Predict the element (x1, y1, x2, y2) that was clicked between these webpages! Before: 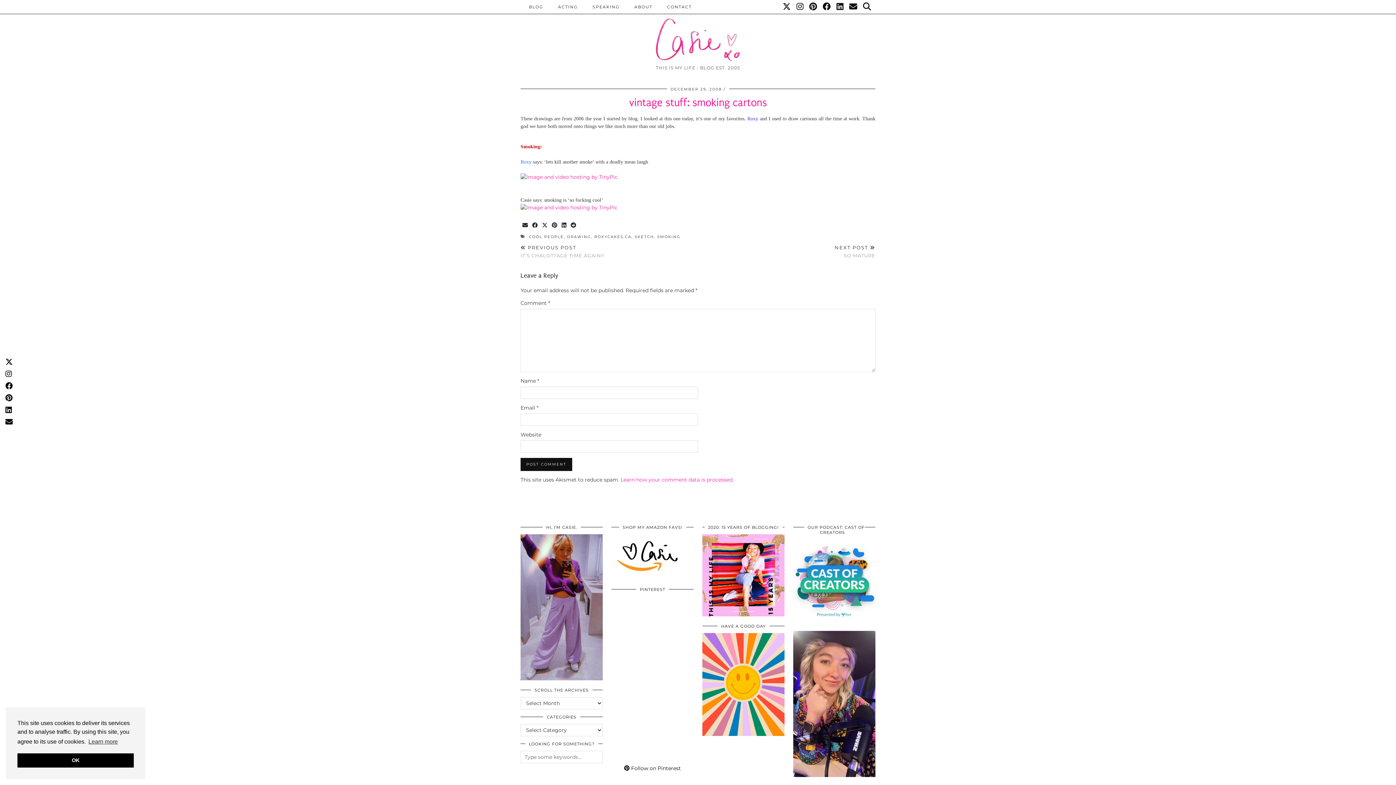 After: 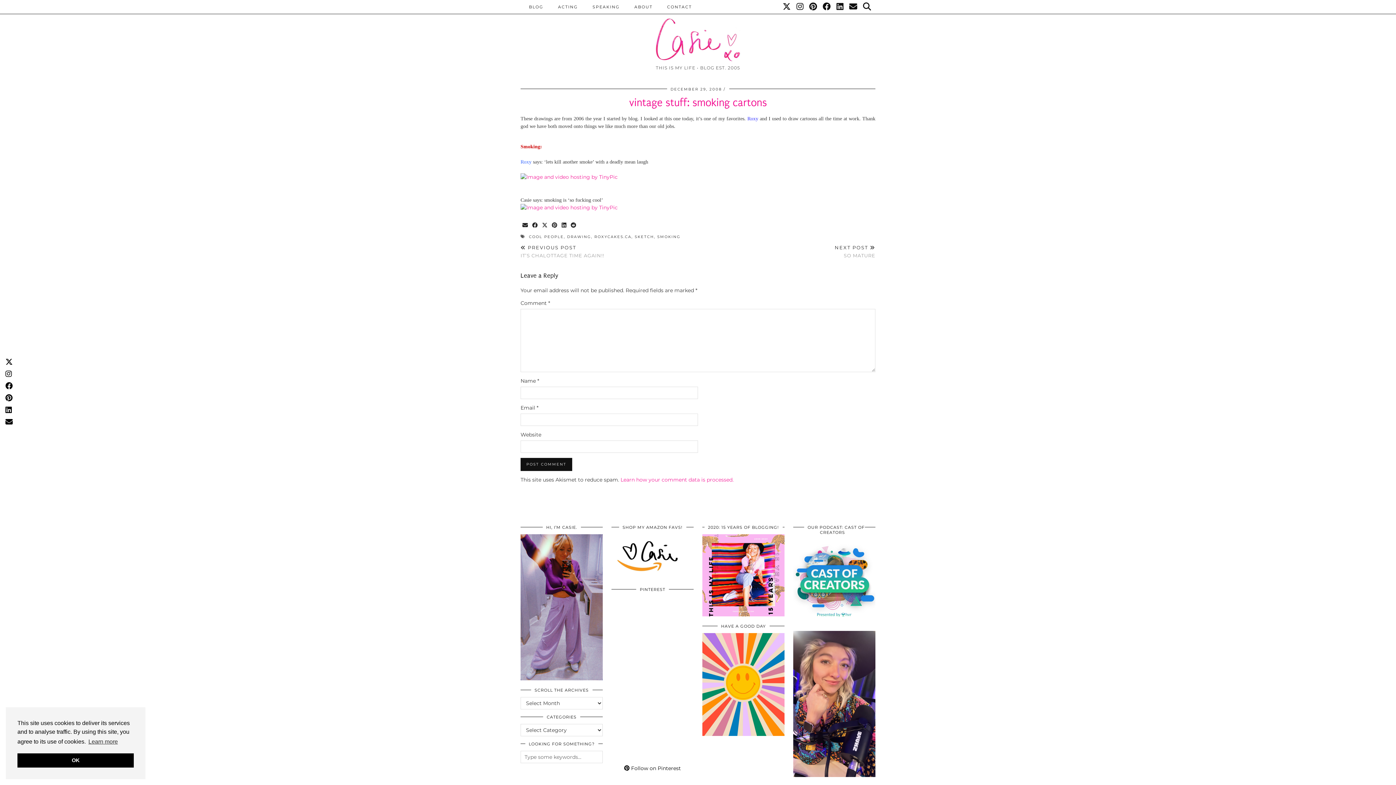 Action: label:  Follow on Pinterest bbox: (624, 765, 681, 772)